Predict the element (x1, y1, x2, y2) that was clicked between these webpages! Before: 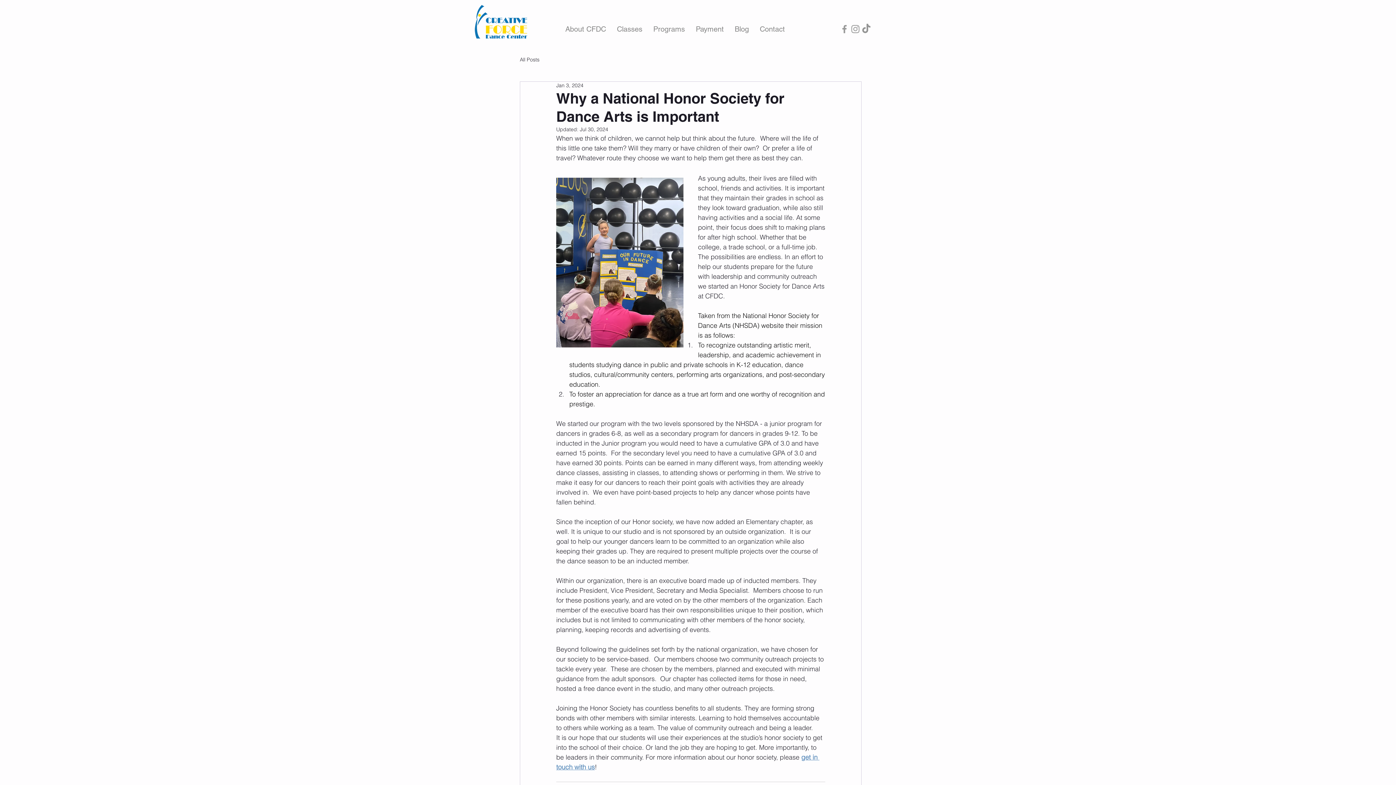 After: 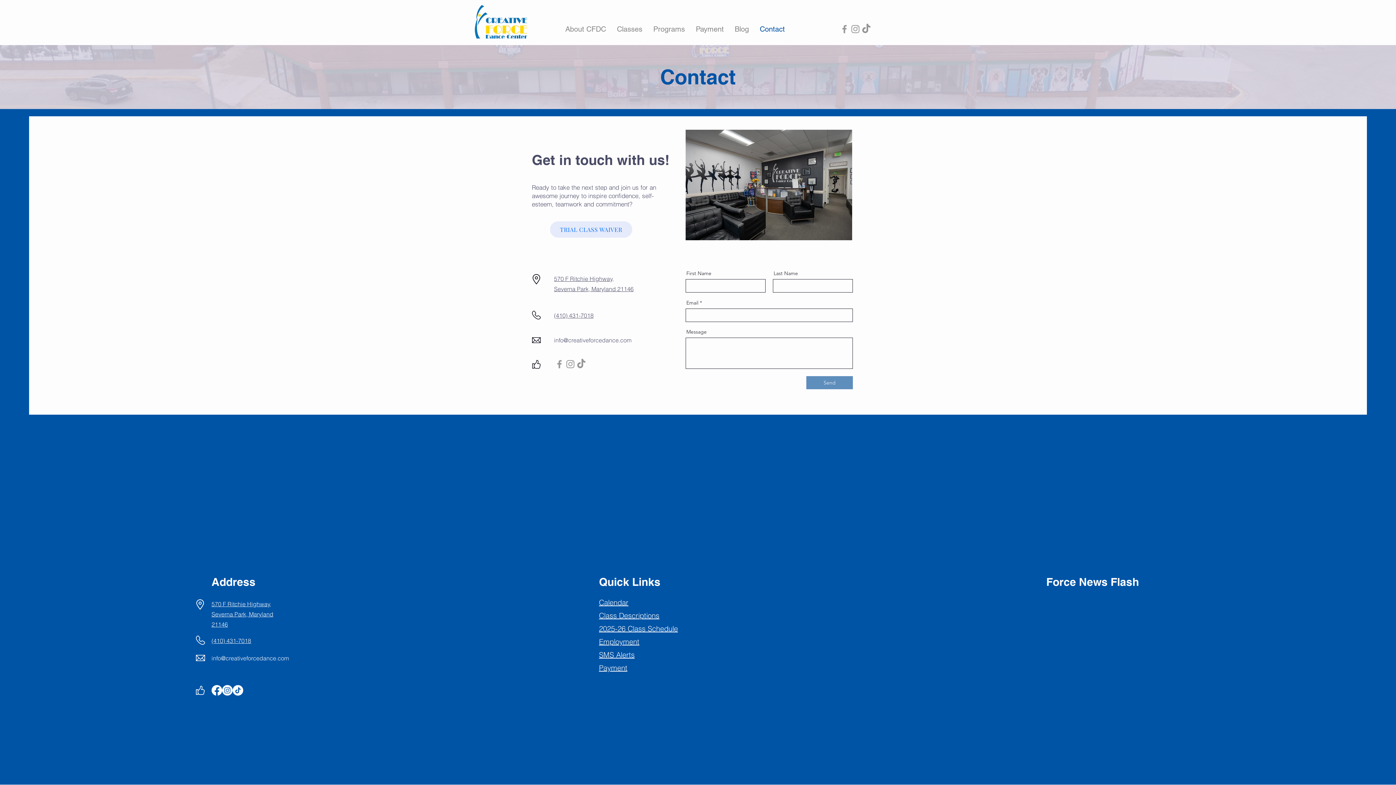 Action: label: Contact bbox: (754, 21, 790, 36)